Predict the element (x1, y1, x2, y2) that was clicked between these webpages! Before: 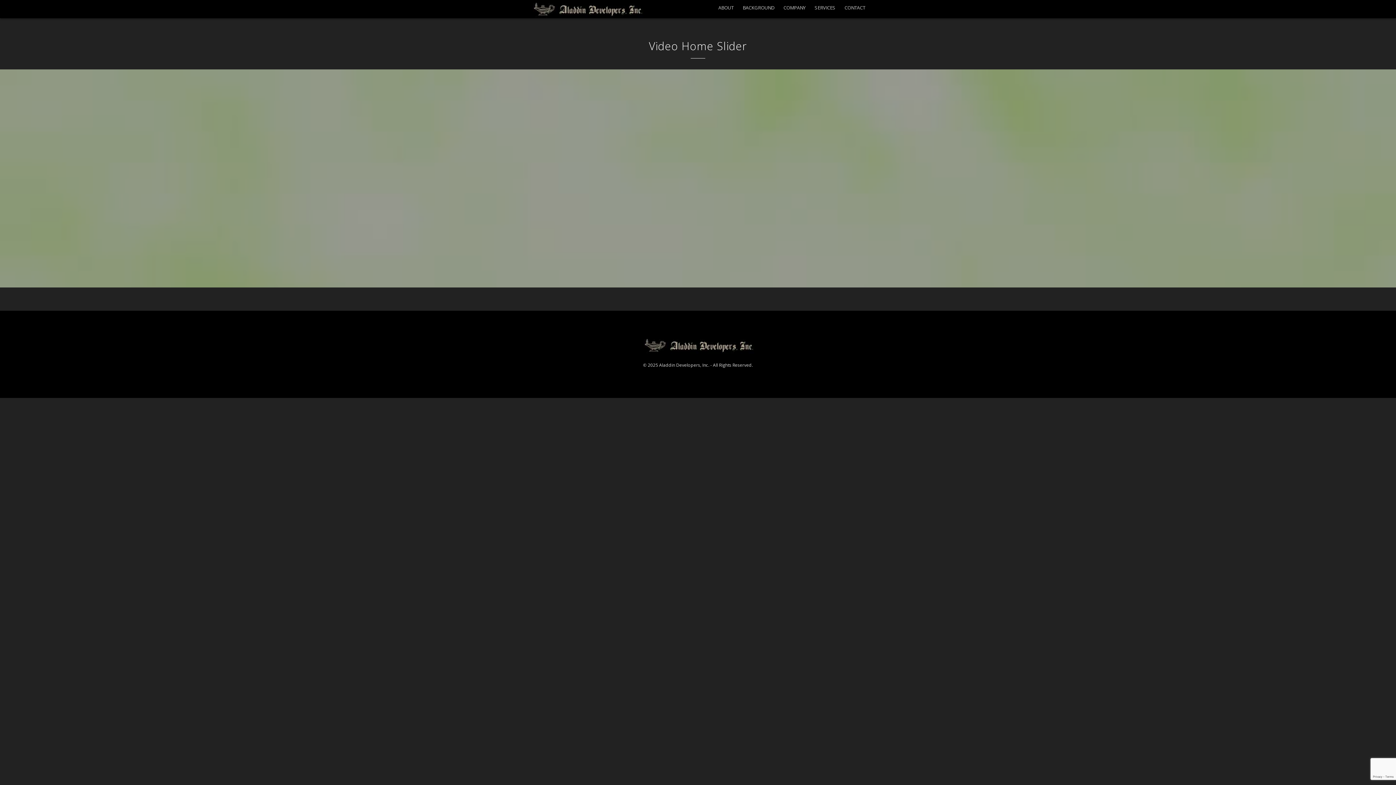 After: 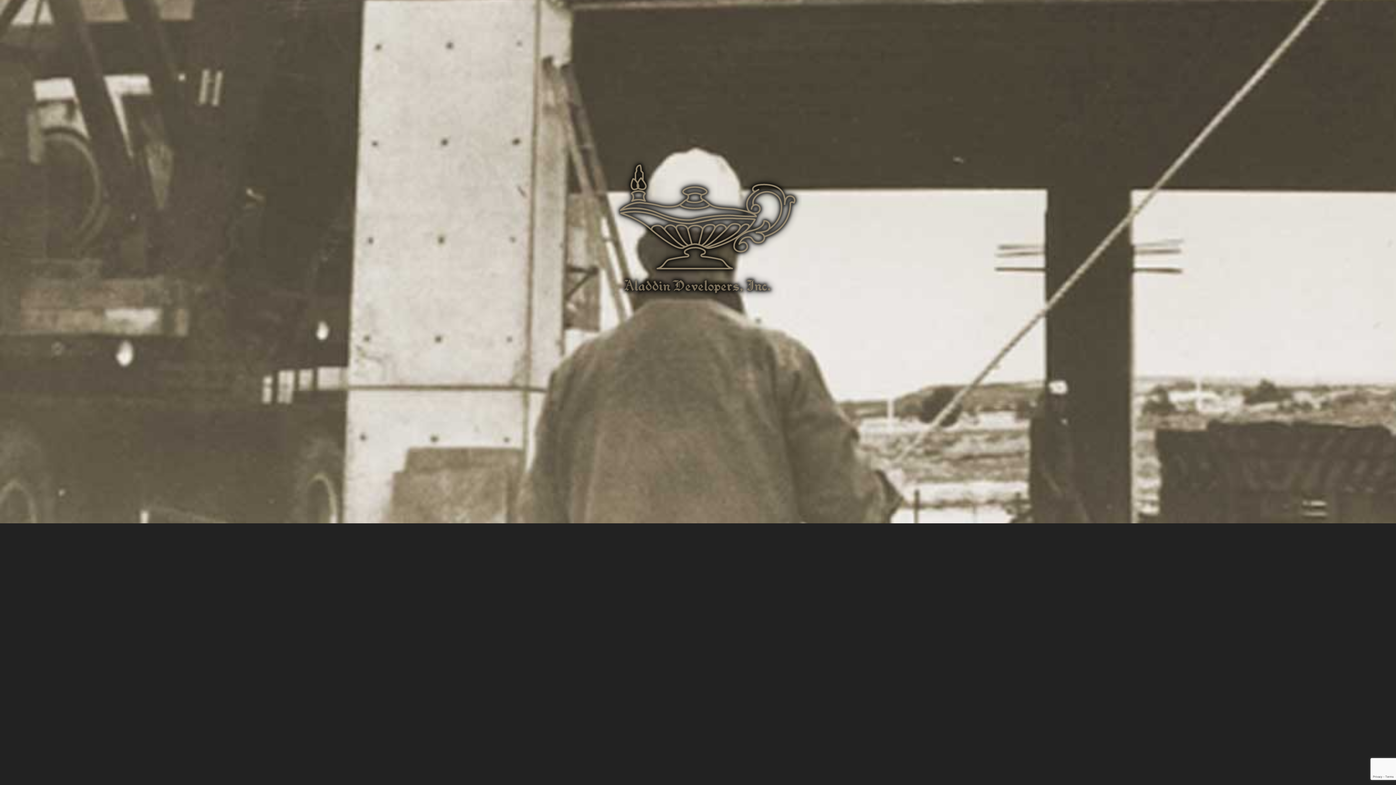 Action: bbox: (638, 336, 818, 354)